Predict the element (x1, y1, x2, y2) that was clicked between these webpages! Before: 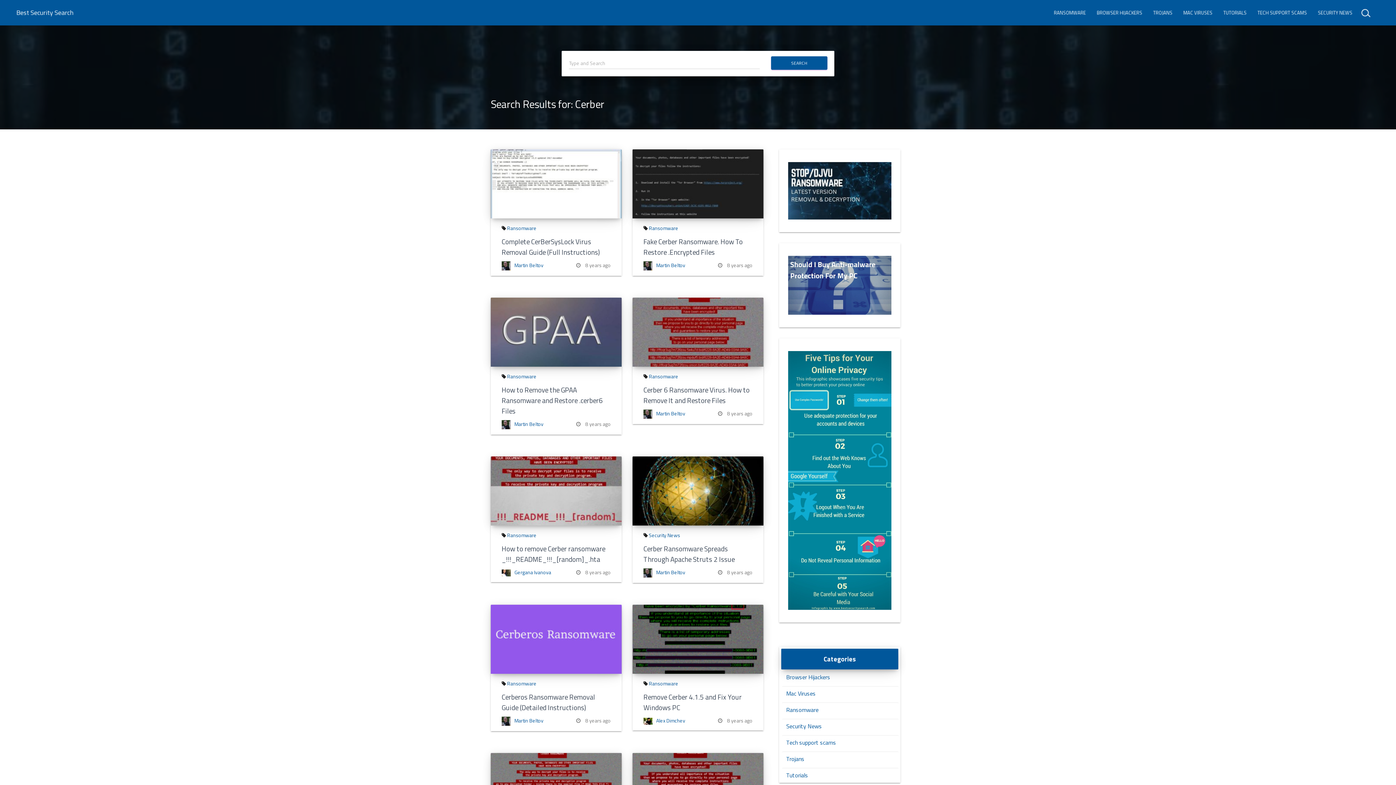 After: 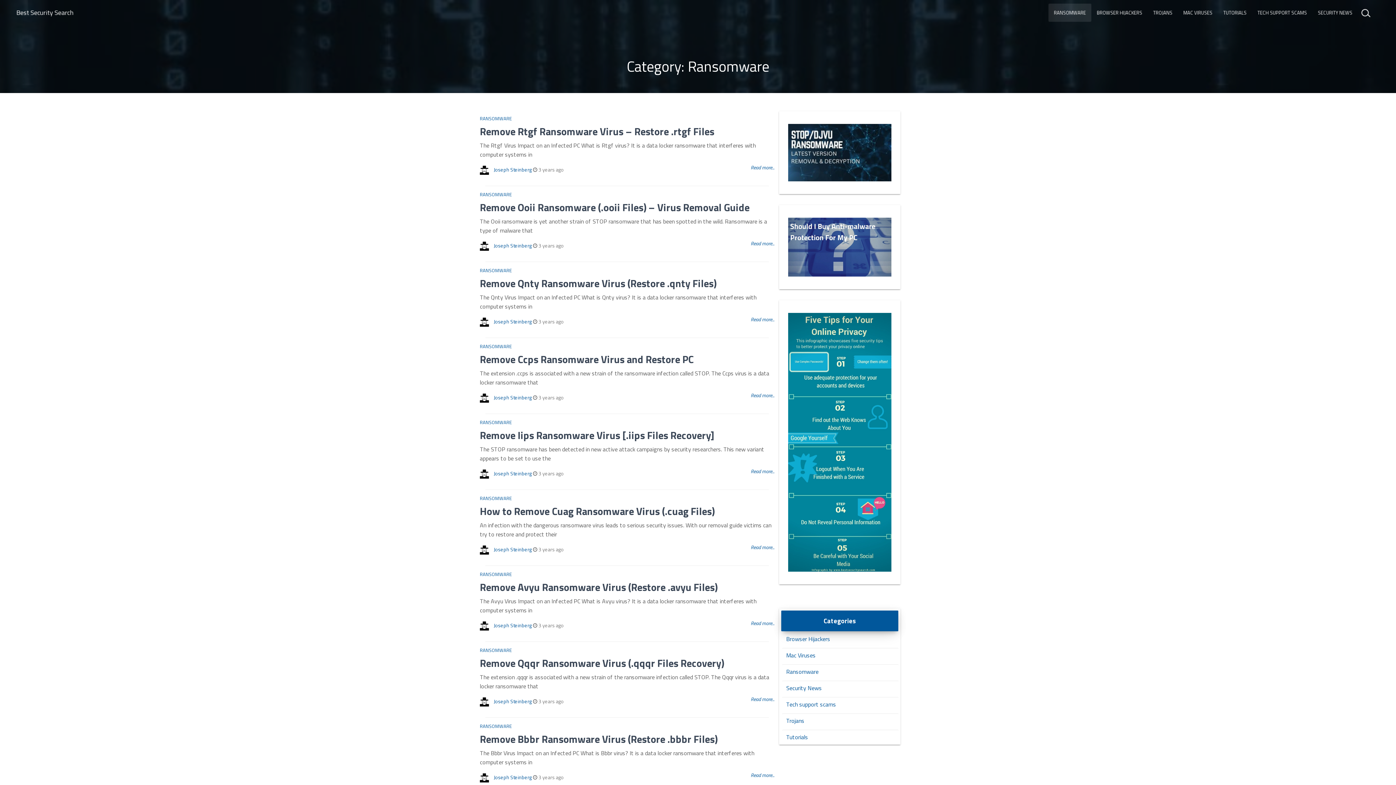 Action: bbox: (649, 372, 678, 380) label: Ransomware